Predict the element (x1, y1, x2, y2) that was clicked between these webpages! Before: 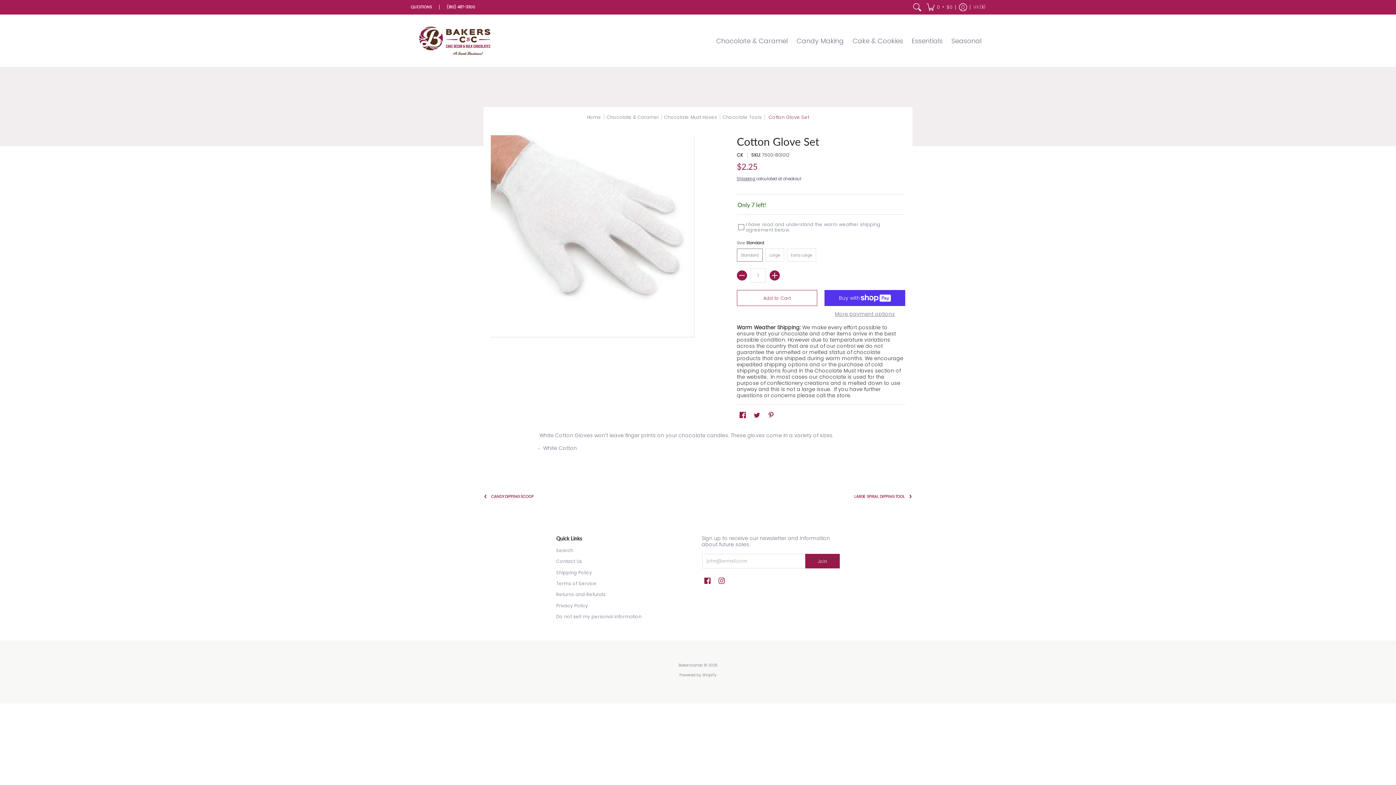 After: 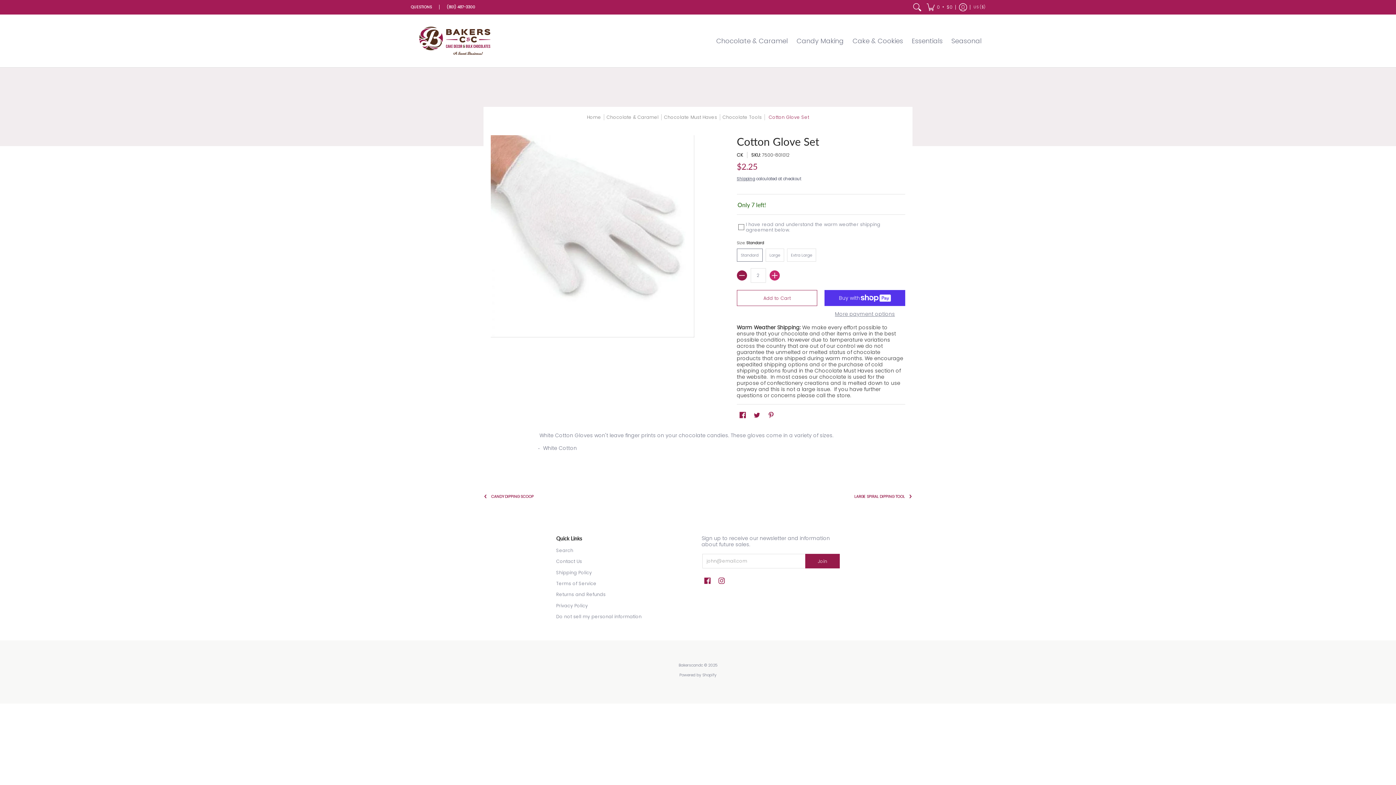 Action: label: Add bbox: (769, 270, 779, 280)